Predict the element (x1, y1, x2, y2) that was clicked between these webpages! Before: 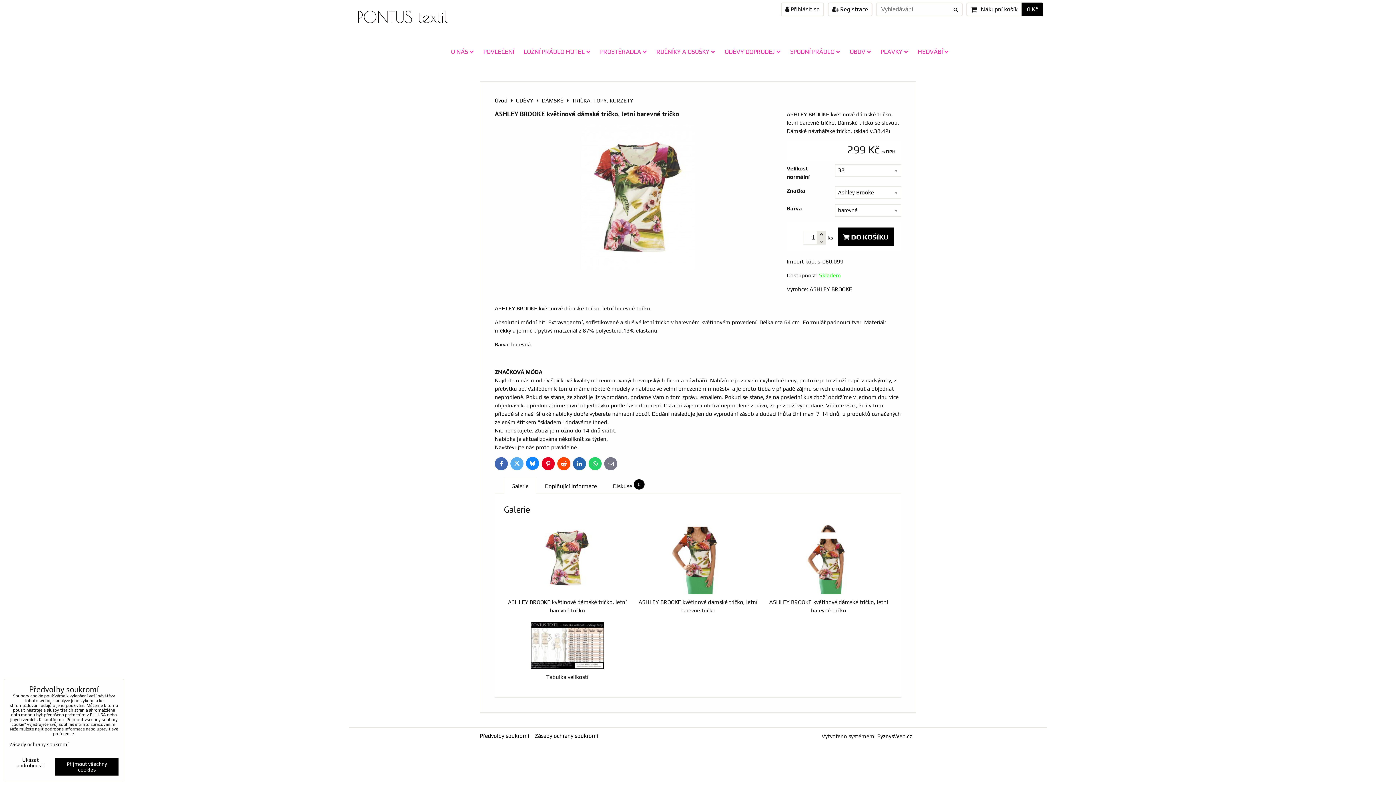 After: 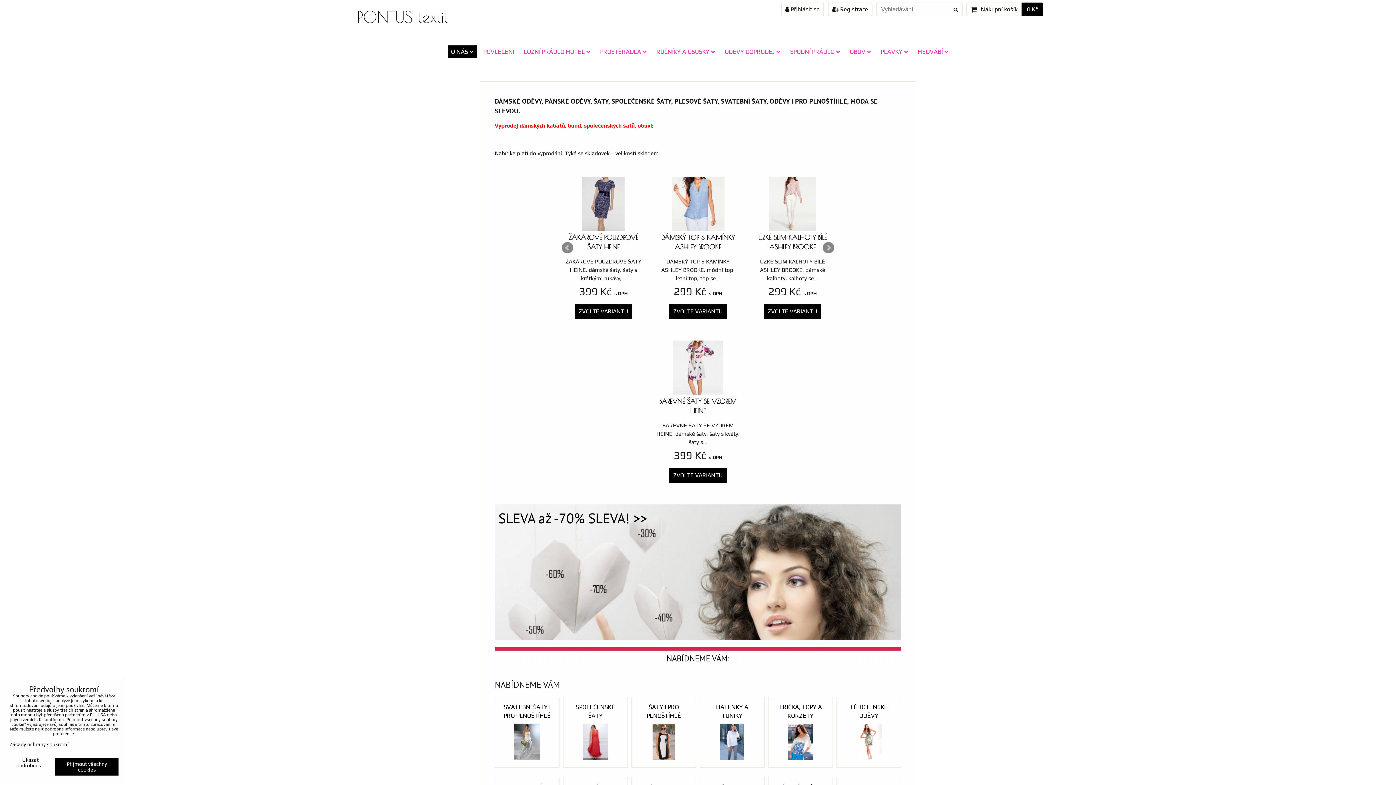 Action: label: PONTUS textil bbox: (357, 5, 448, 29)